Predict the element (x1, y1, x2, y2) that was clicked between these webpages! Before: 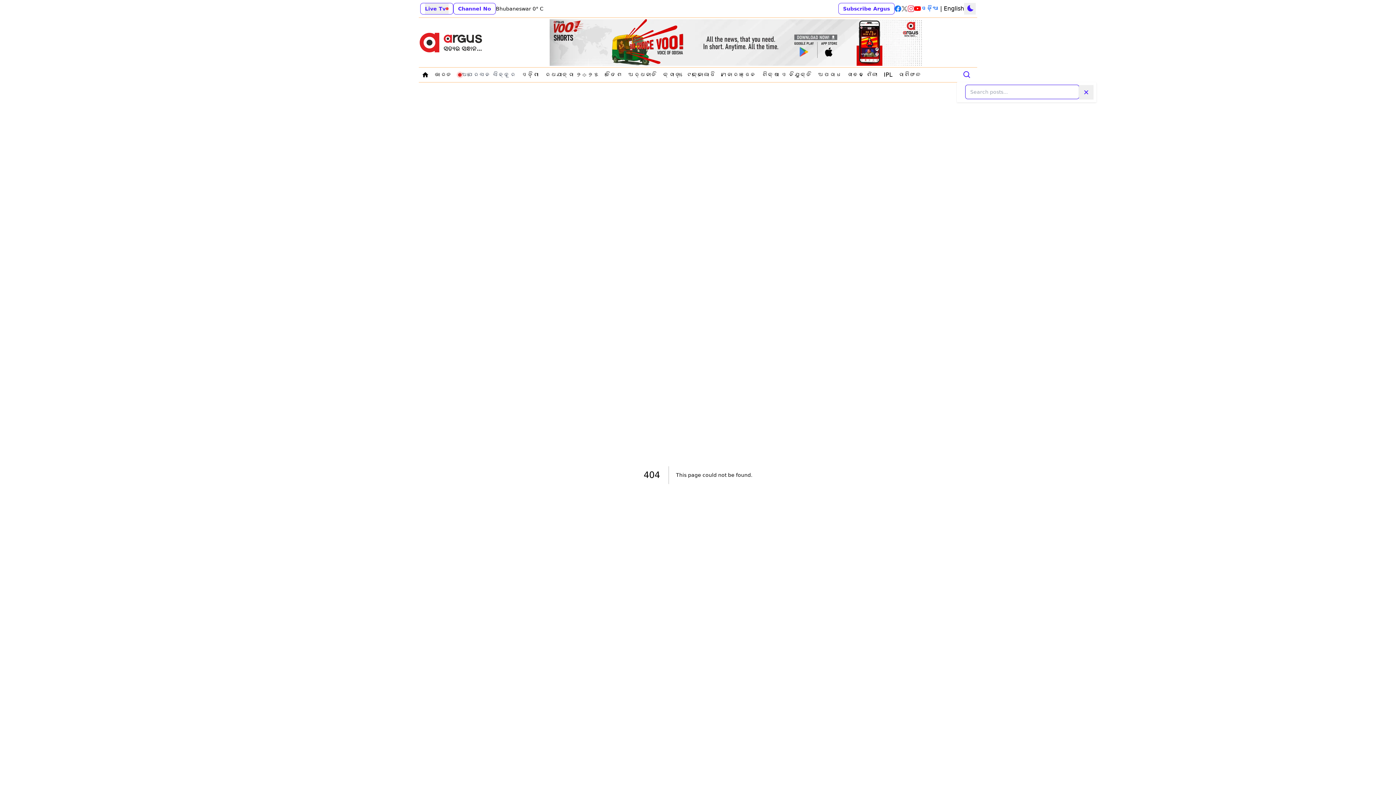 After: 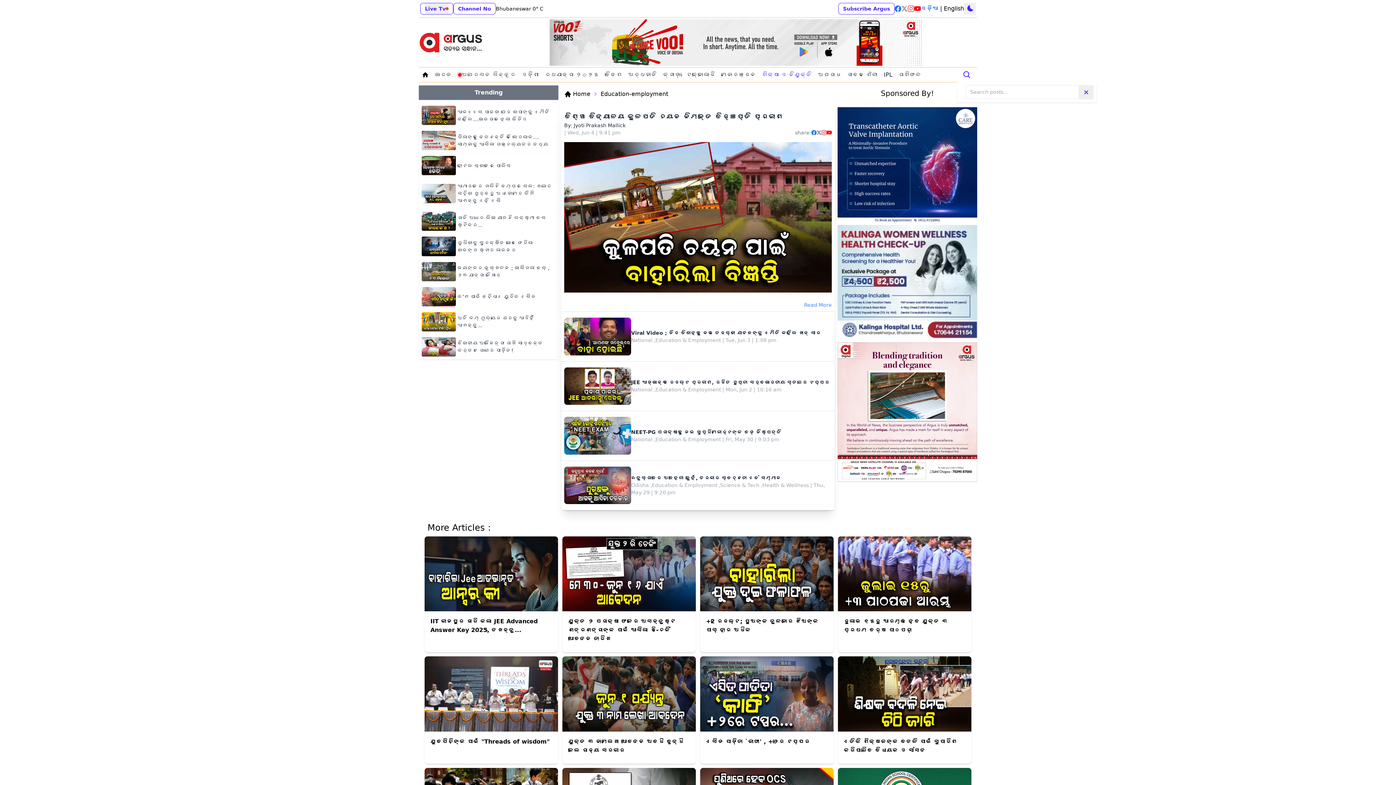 Action: bbox: (759, 69, 815, 80) label: Navigate to ଶିିକ୍ଷା ଓ ନିଯୁକ୍ତି